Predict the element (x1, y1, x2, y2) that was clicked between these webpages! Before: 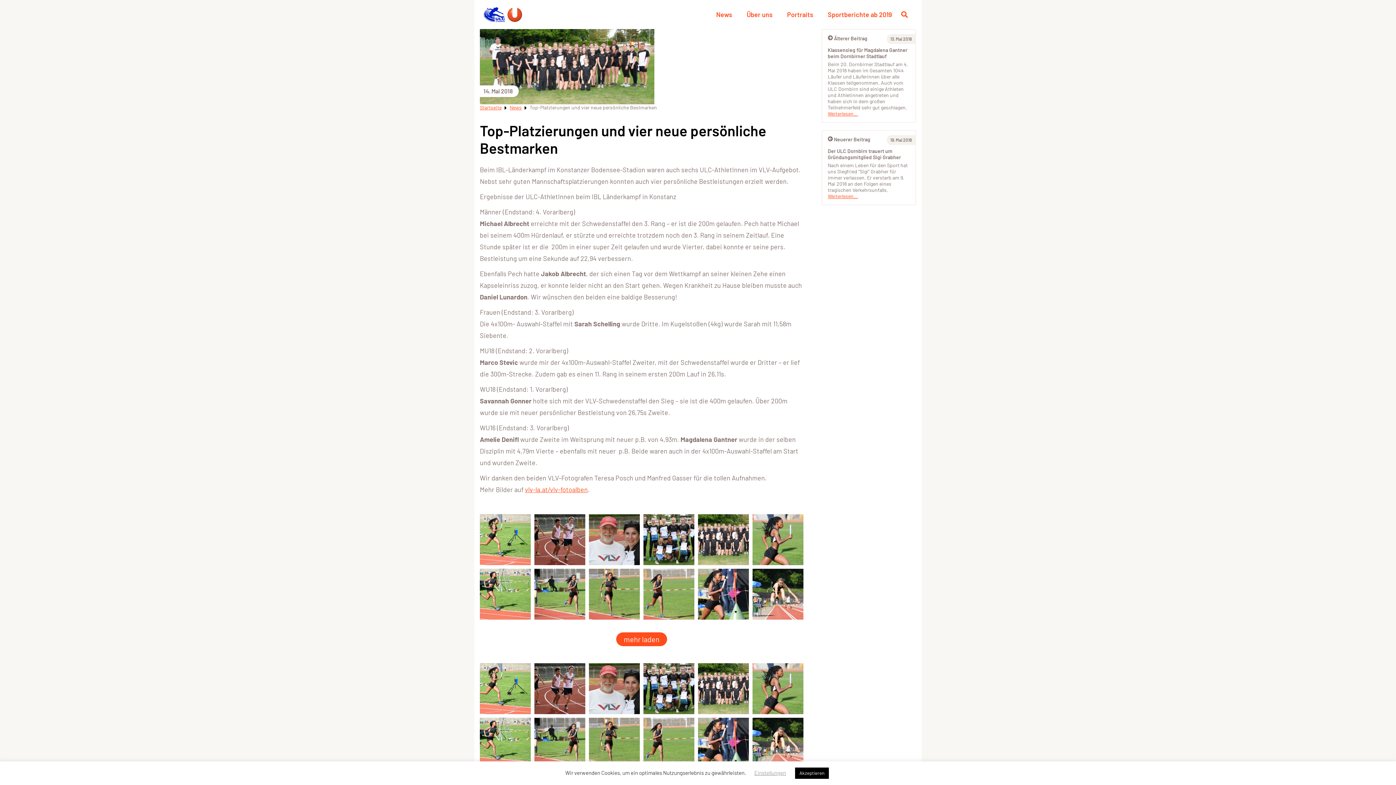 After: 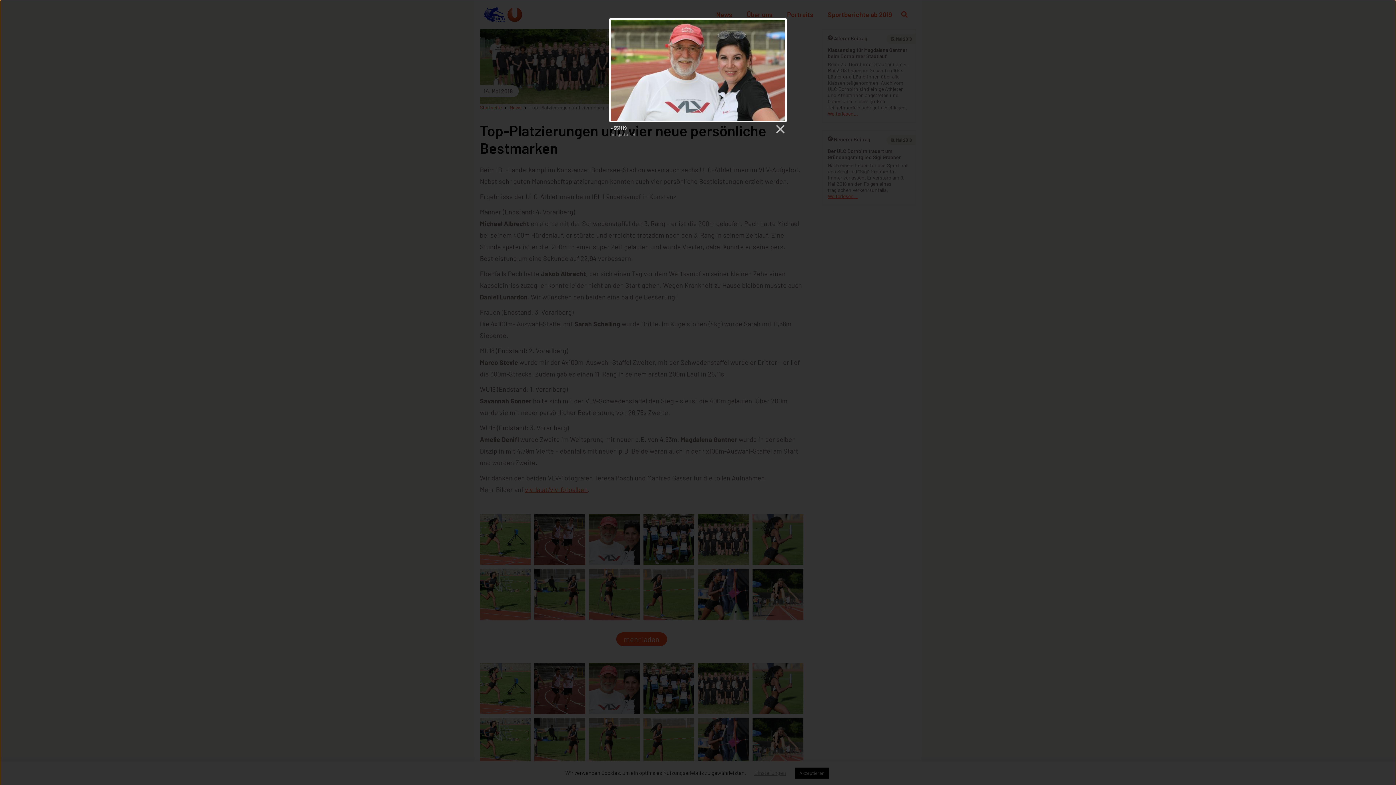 Action: bbox: (589, 514, 639, 565)